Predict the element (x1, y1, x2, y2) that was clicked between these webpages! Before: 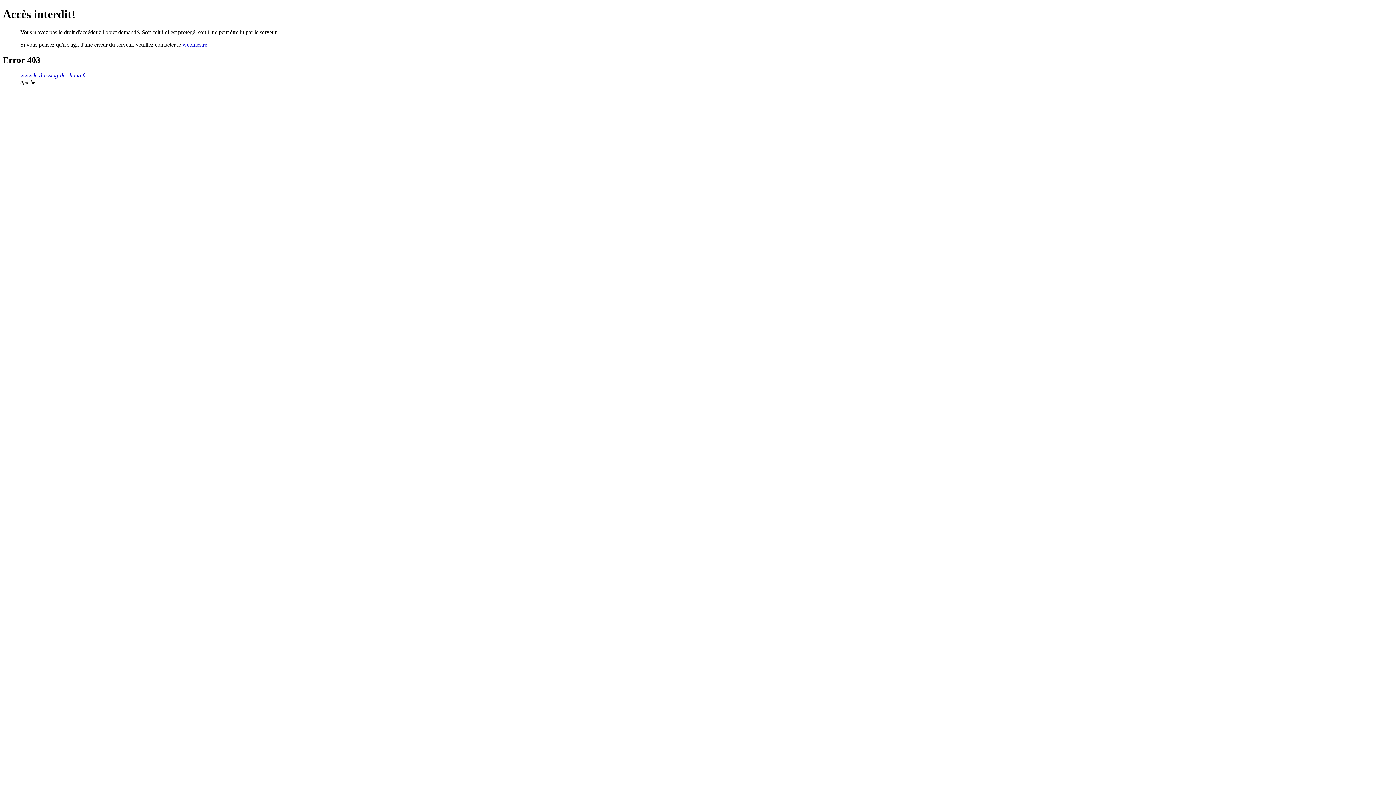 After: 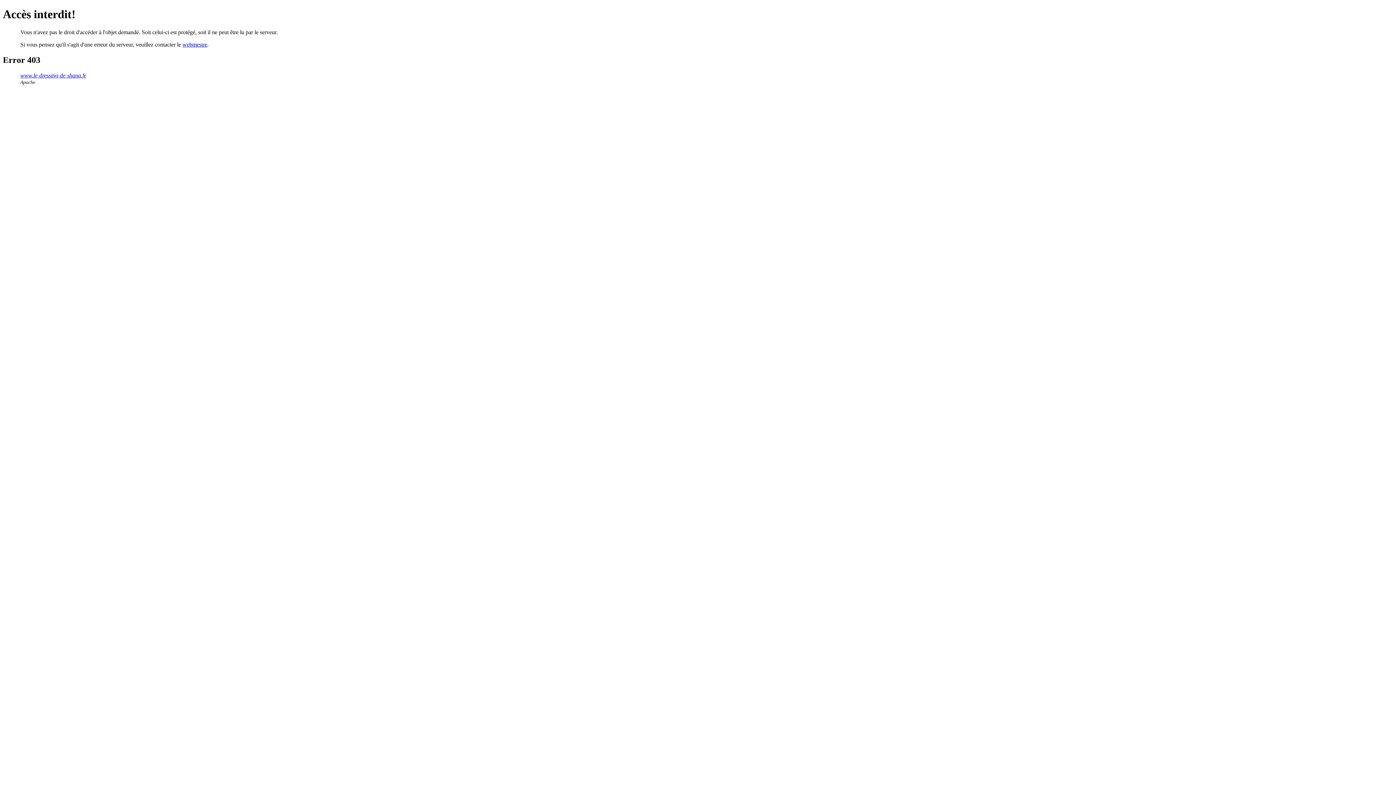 Action: label: webmestre bbox: (182, 41, 207, 47)